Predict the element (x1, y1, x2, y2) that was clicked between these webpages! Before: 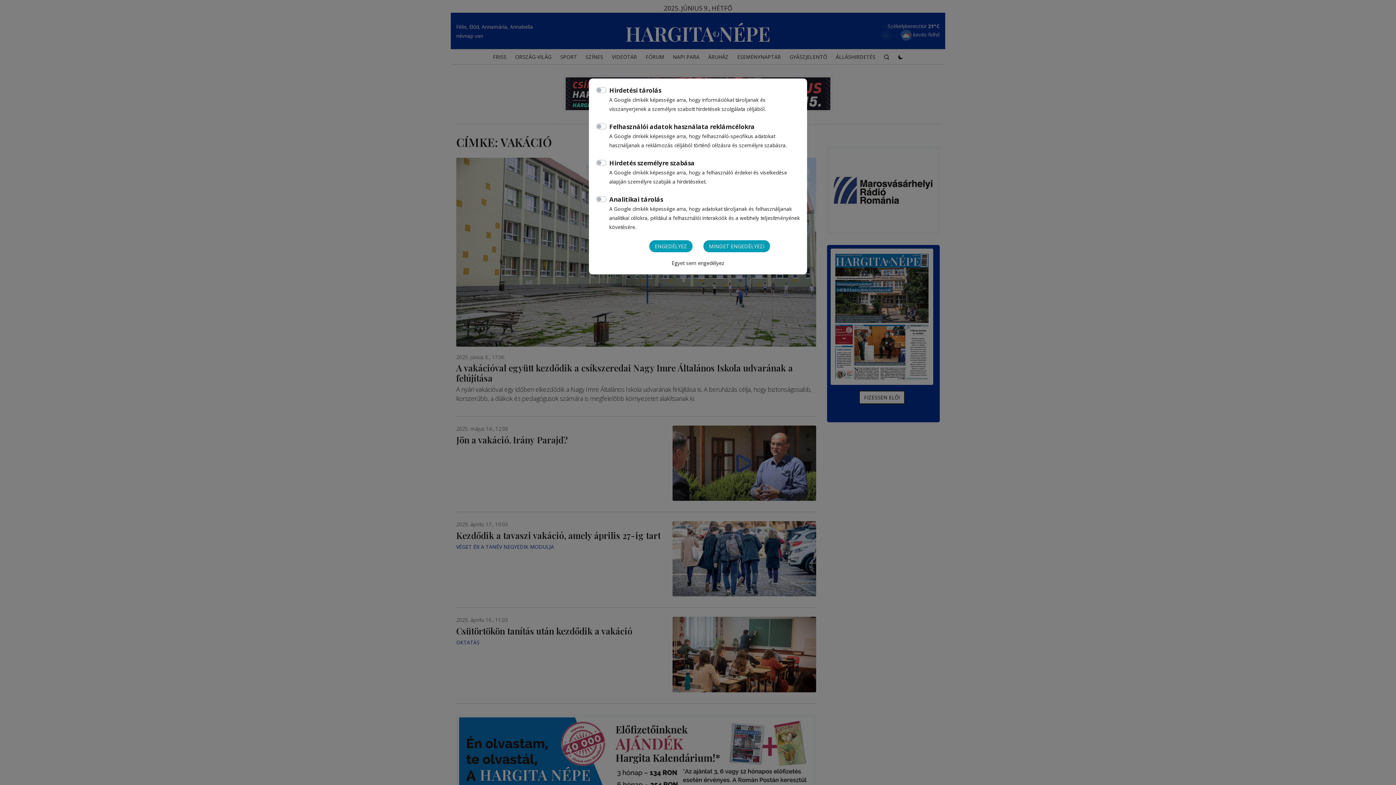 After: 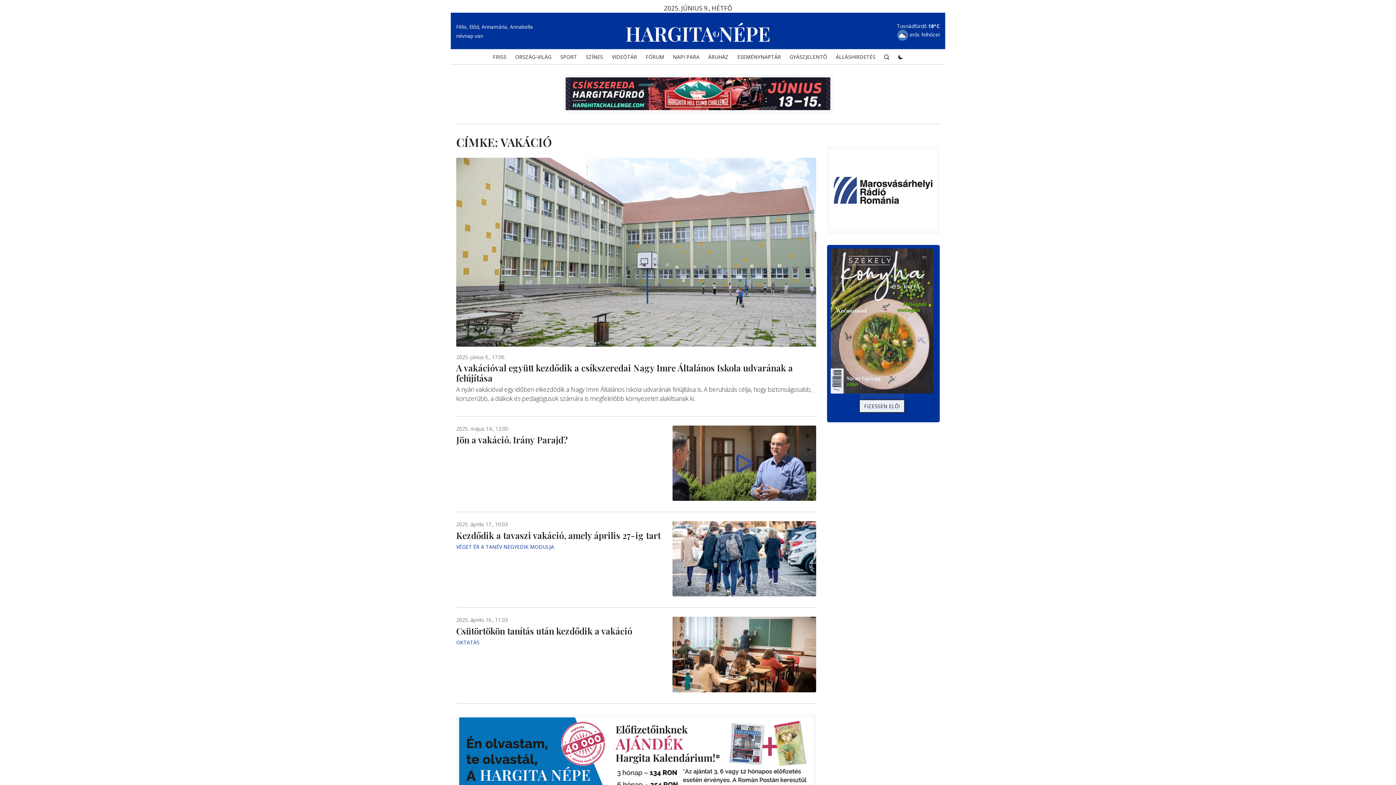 Action: bbox: (671, 259, 724, 266) label: Egyet sem engedélyez